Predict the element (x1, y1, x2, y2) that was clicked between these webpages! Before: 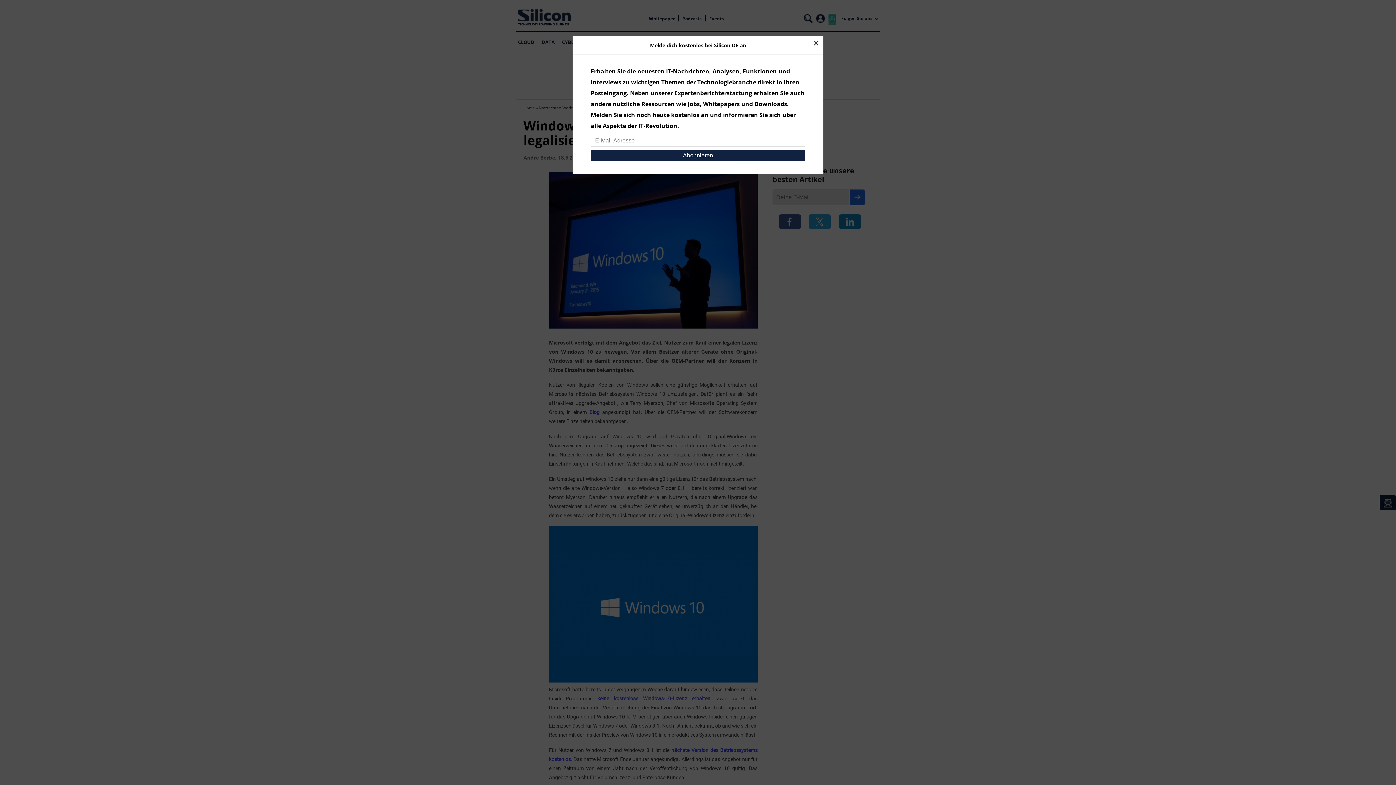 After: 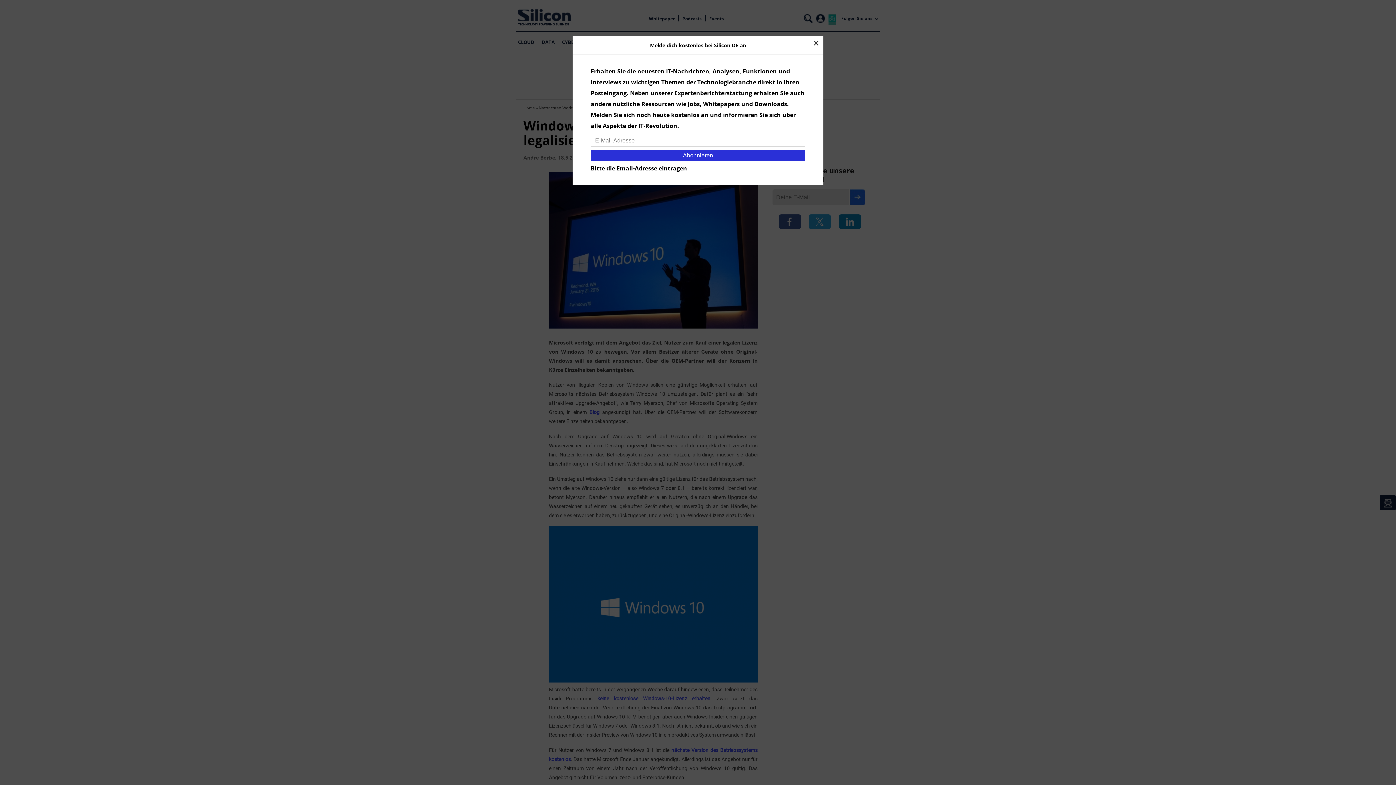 Action: bbox: (590, 150, 805, 161) label: Abonnieren